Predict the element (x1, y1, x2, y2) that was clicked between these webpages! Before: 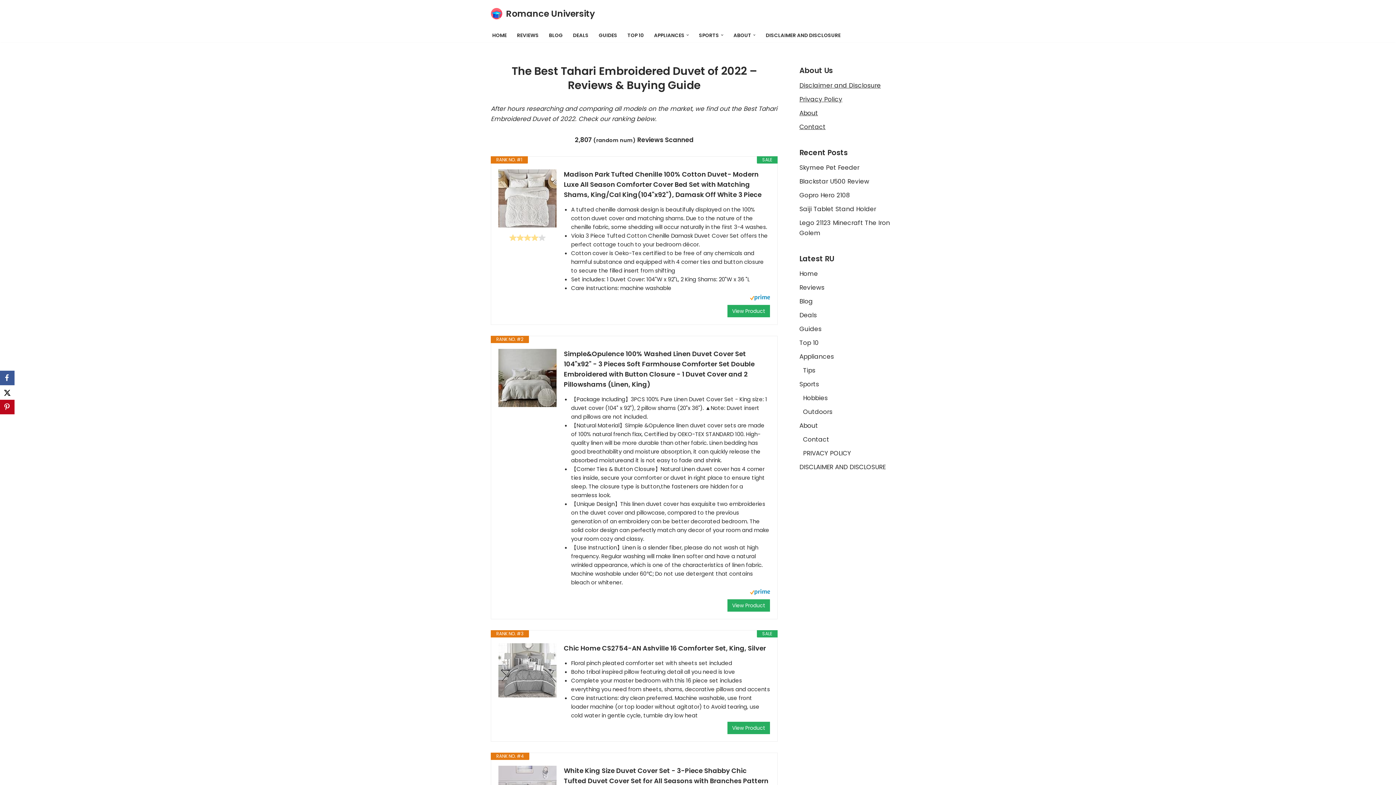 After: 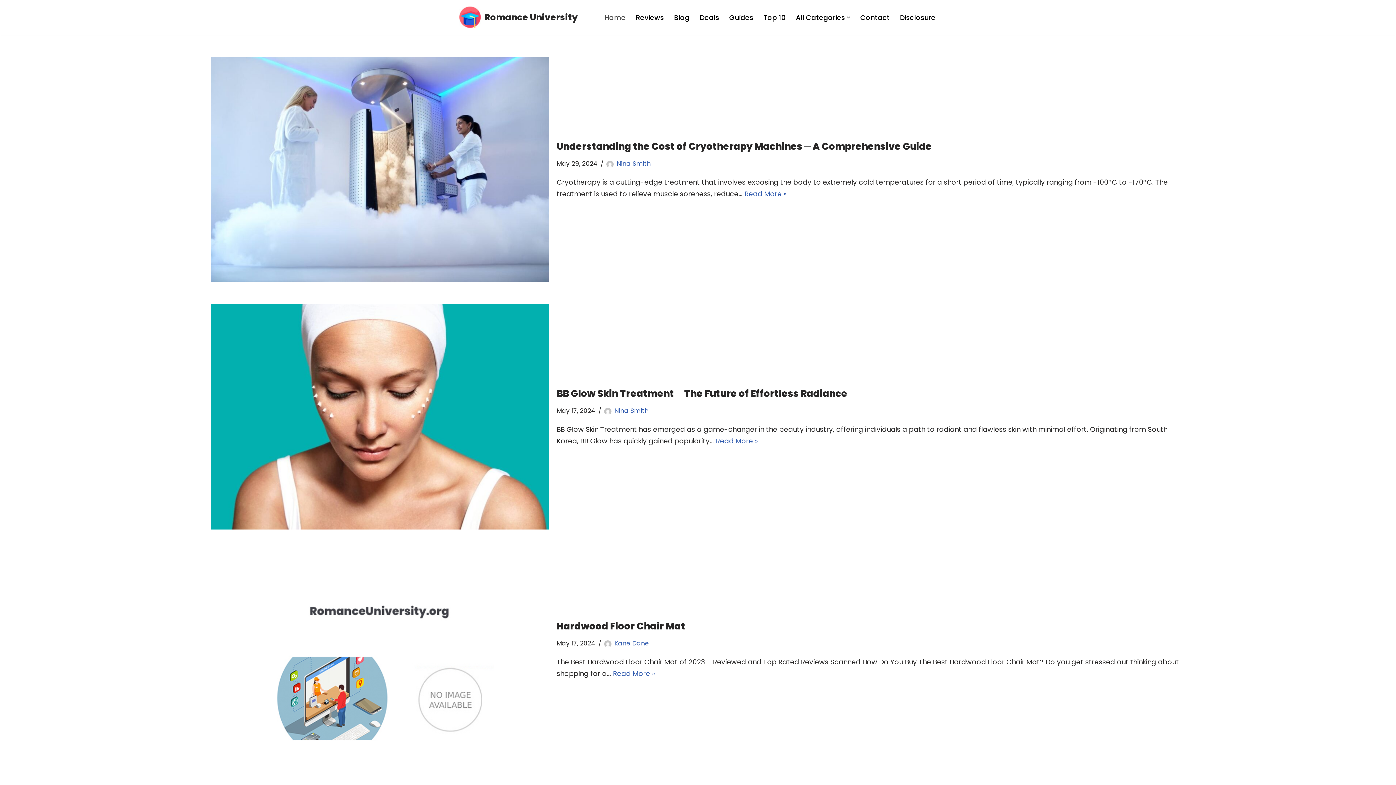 Action: label: HOME bbox: (492, 30, 506, 39)